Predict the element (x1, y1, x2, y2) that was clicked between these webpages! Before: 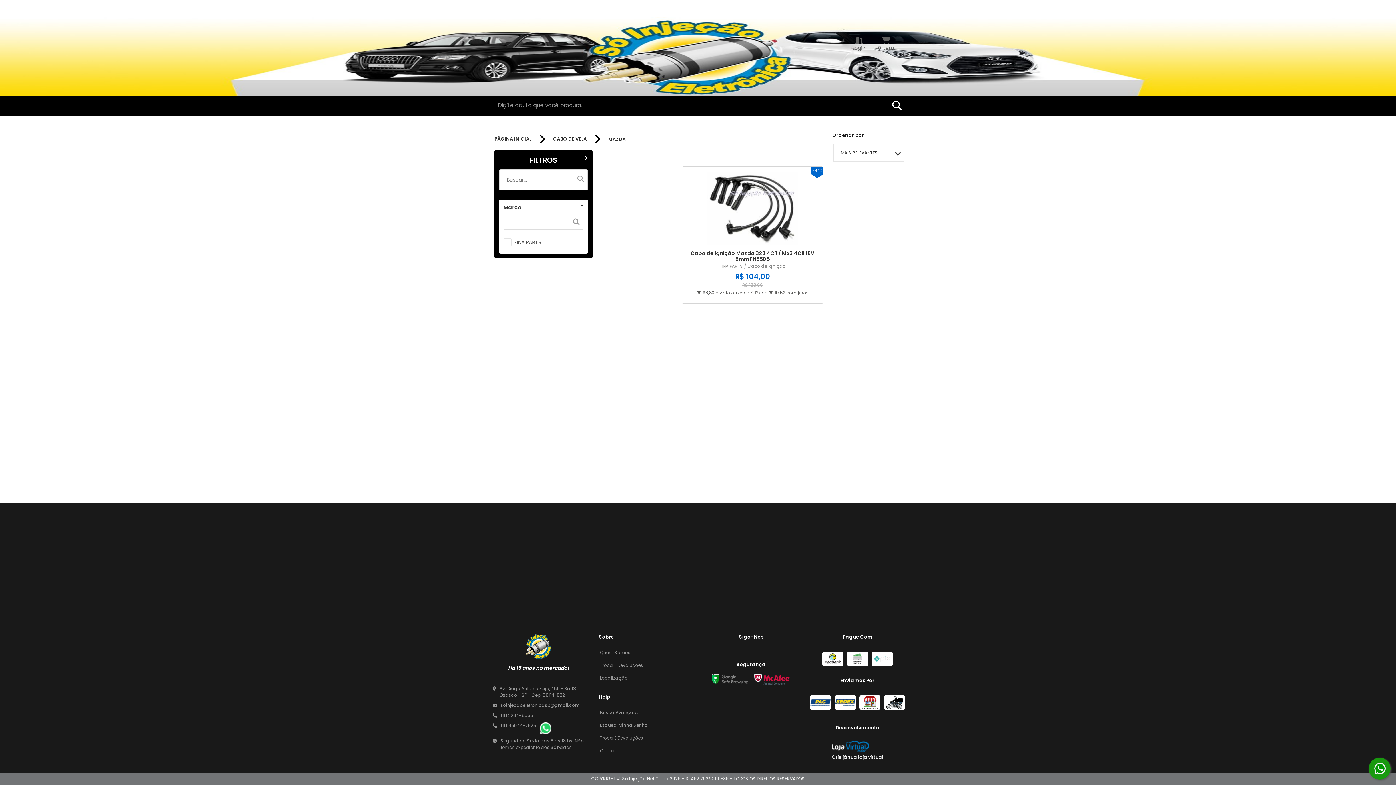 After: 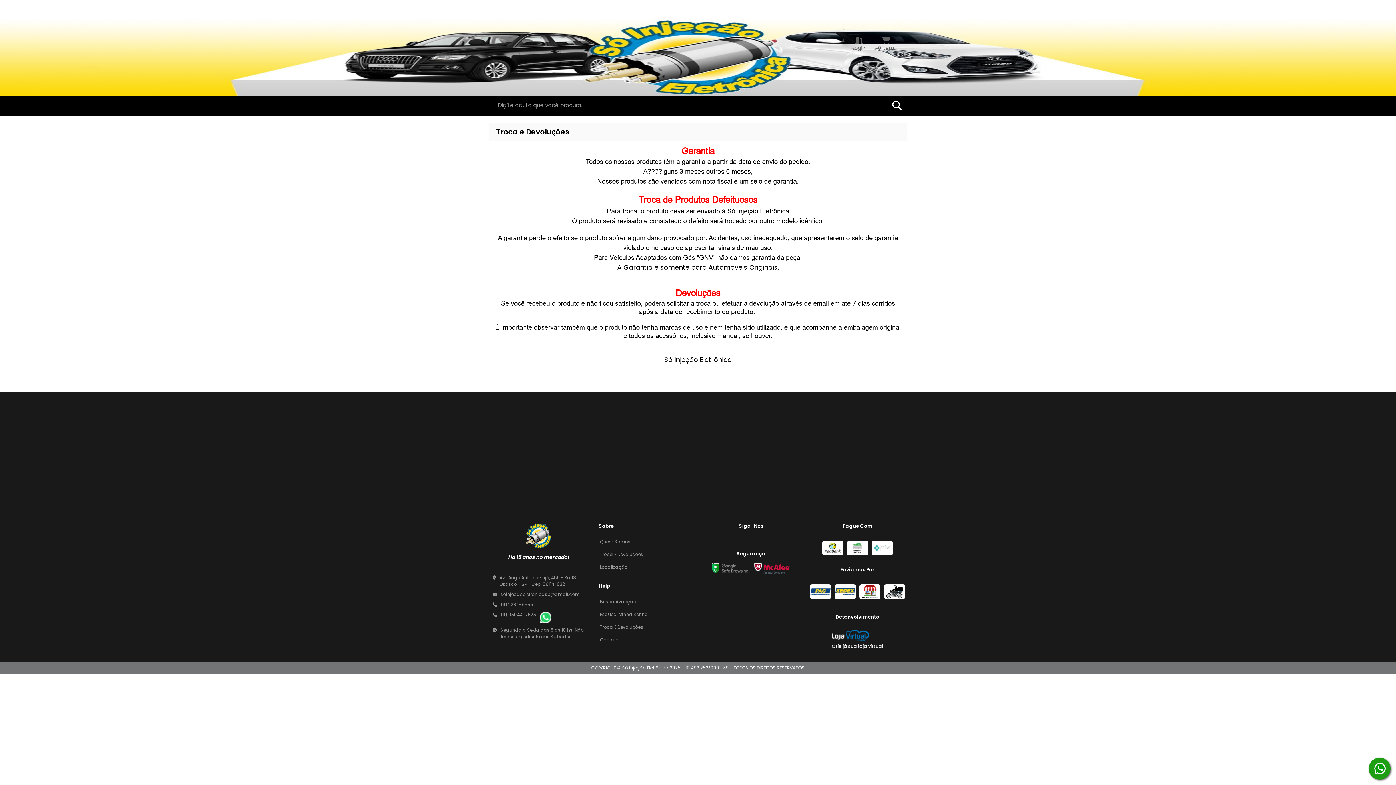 Action: bbox: (600, 735, 643, 741) label: Troca E Devoluções